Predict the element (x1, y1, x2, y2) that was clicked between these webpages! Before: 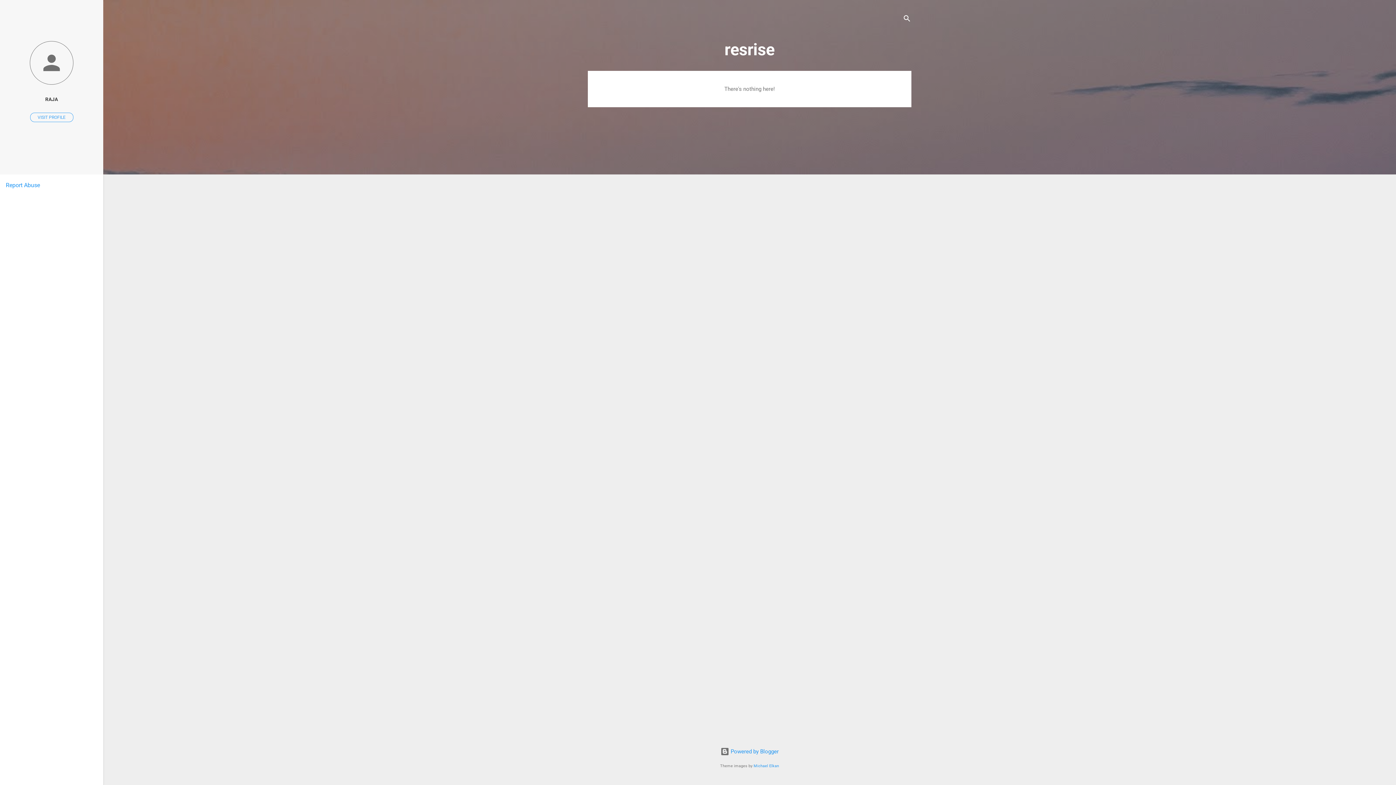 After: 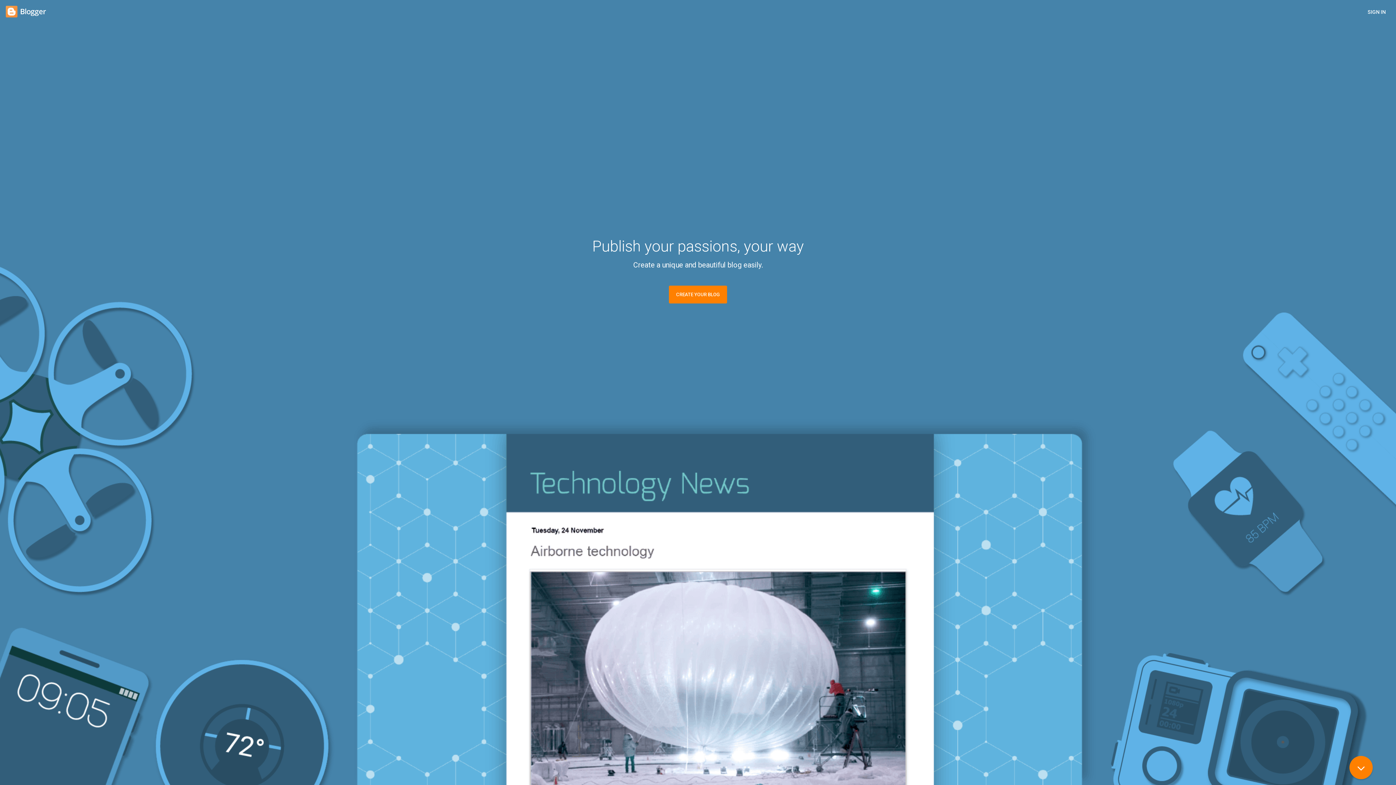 Action: bbox: (720, 748, 778, 755) label:  Powered by Blogger